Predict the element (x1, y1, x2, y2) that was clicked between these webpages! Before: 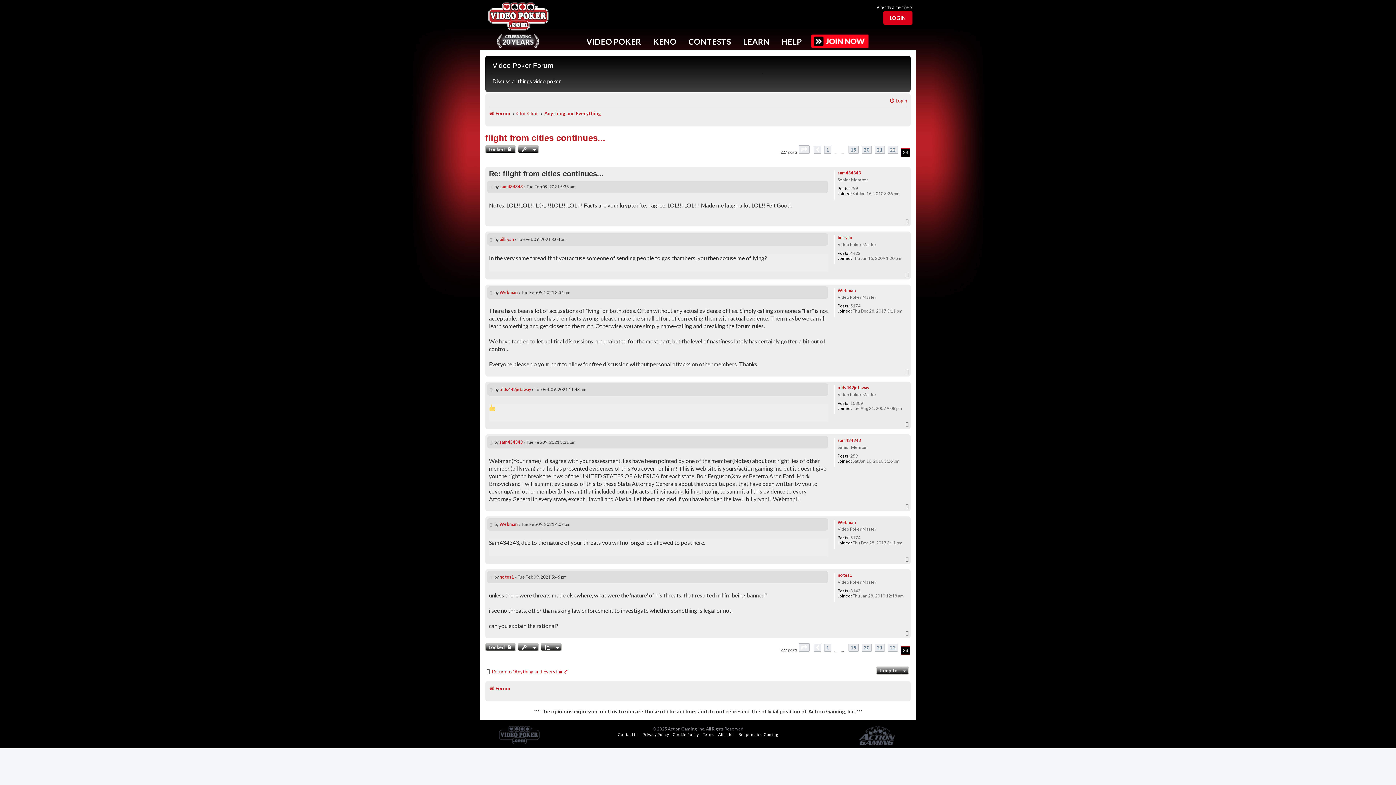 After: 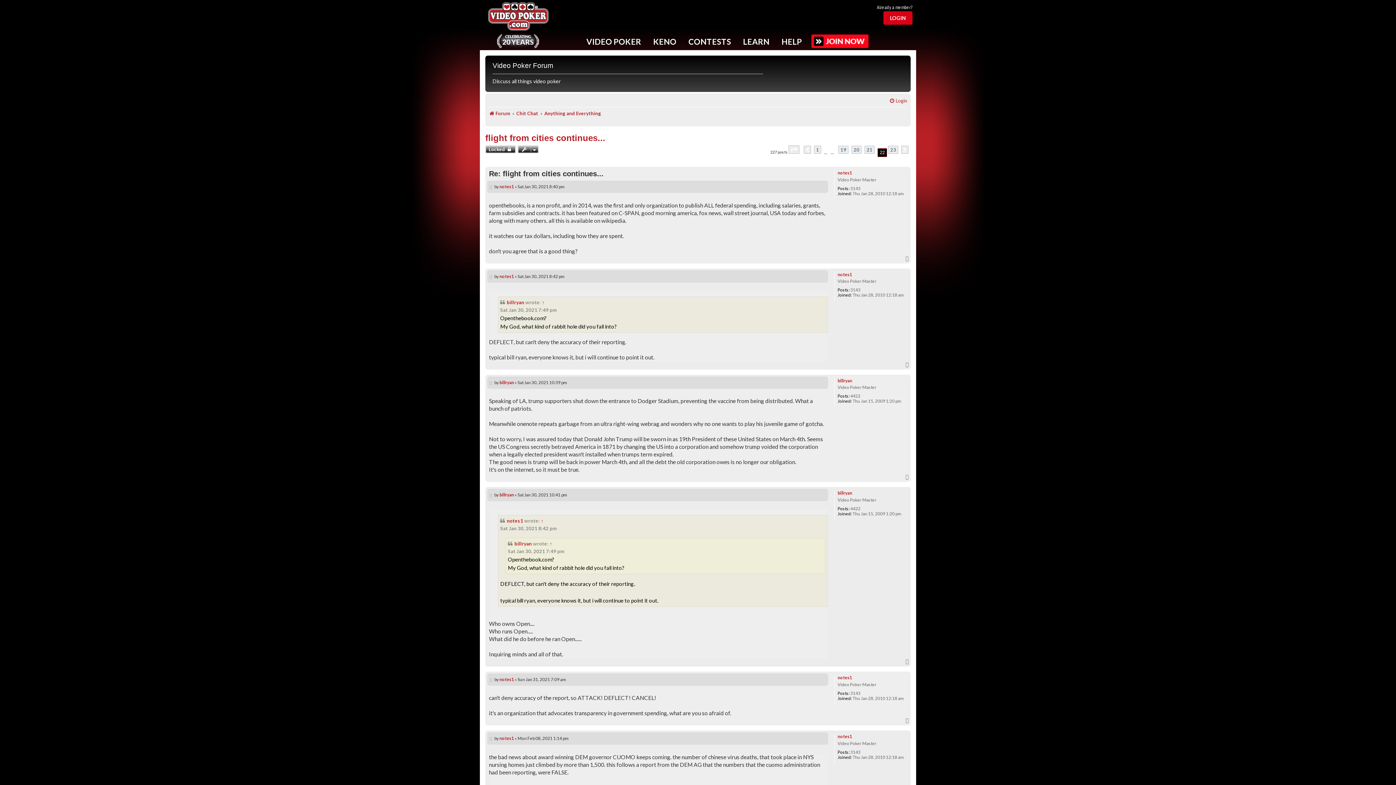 Action: bbox: (888, 145, 898, 153) label: 22